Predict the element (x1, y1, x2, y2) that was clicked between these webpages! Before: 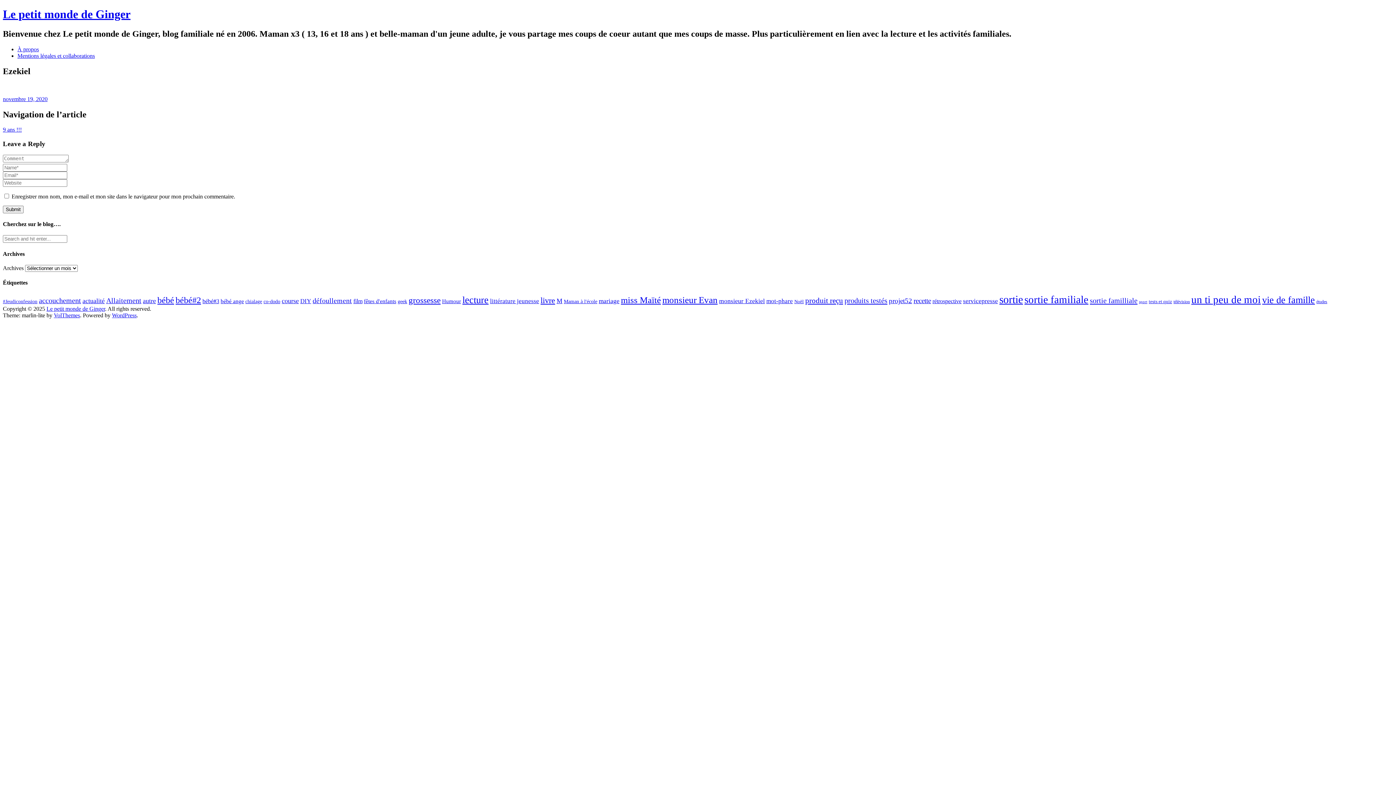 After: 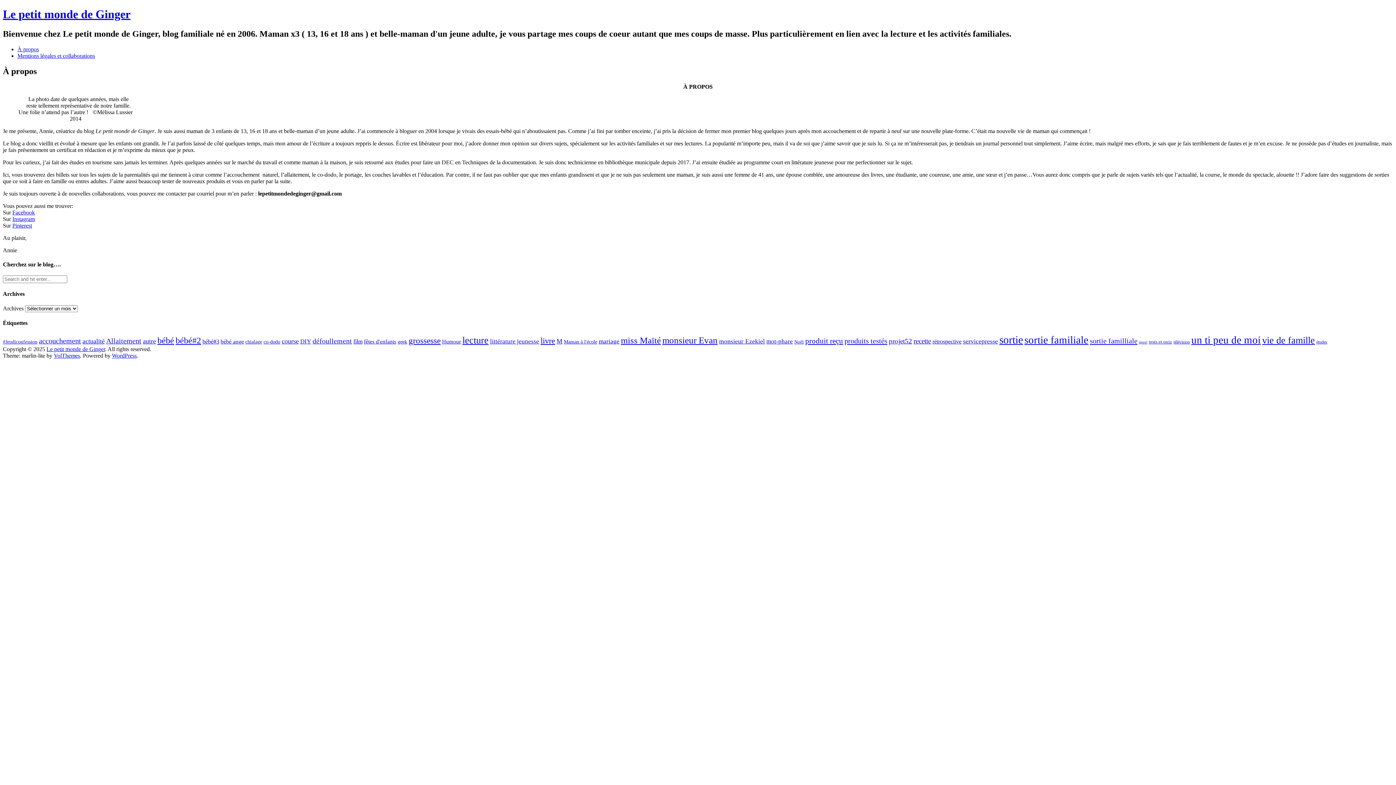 Action: bbox: (17, 46, 38, 52) label: À propos